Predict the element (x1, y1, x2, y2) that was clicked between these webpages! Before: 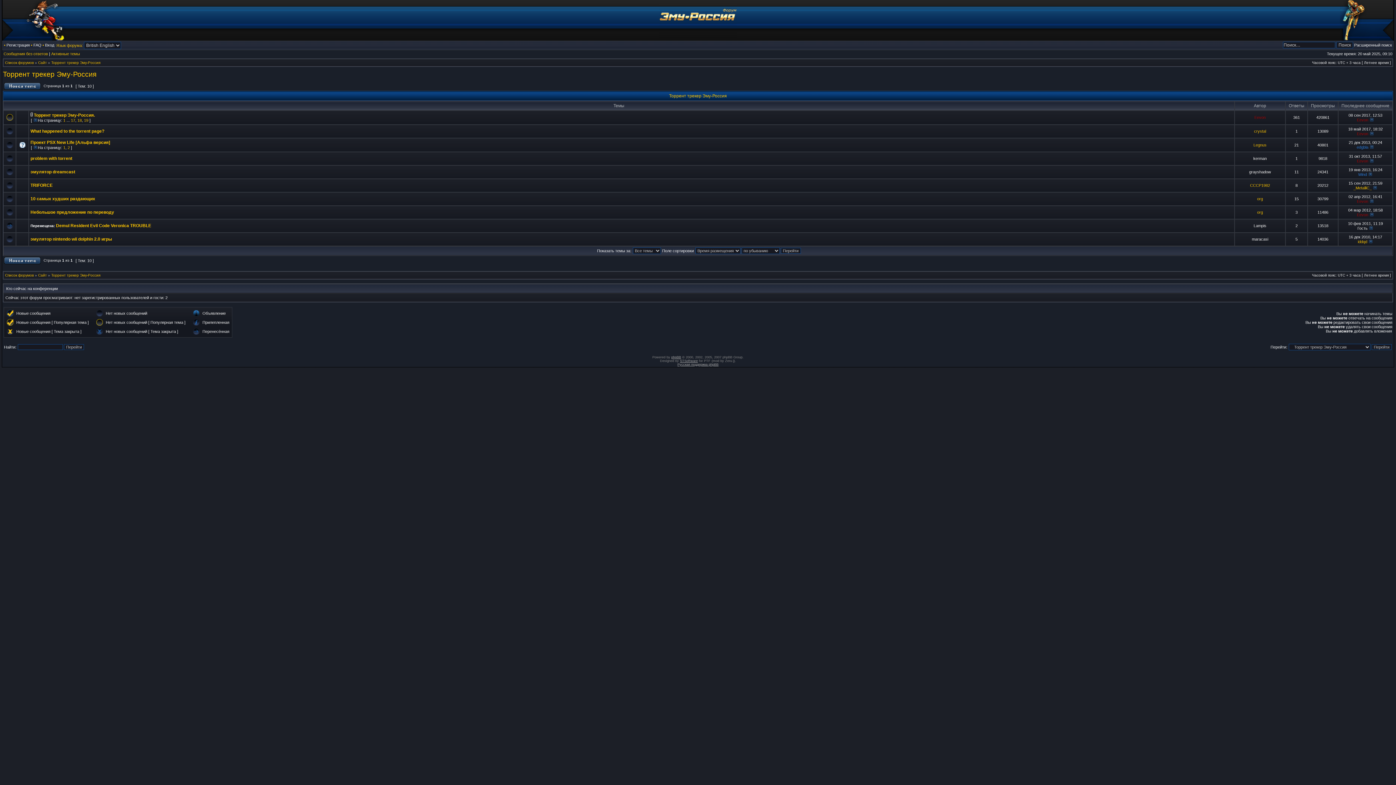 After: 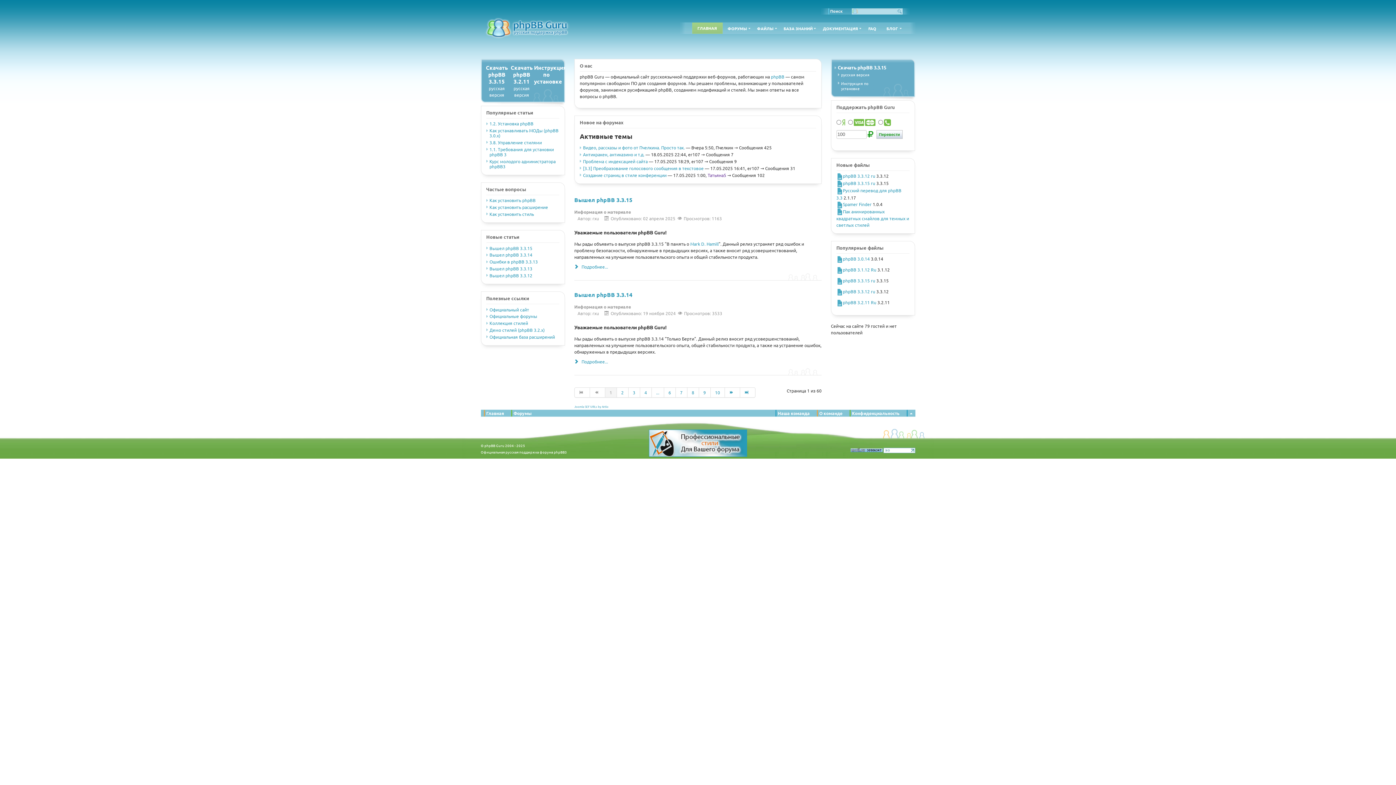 Action: label: Русская поддержка phpBB bbox: (677, 362, 718, 366)